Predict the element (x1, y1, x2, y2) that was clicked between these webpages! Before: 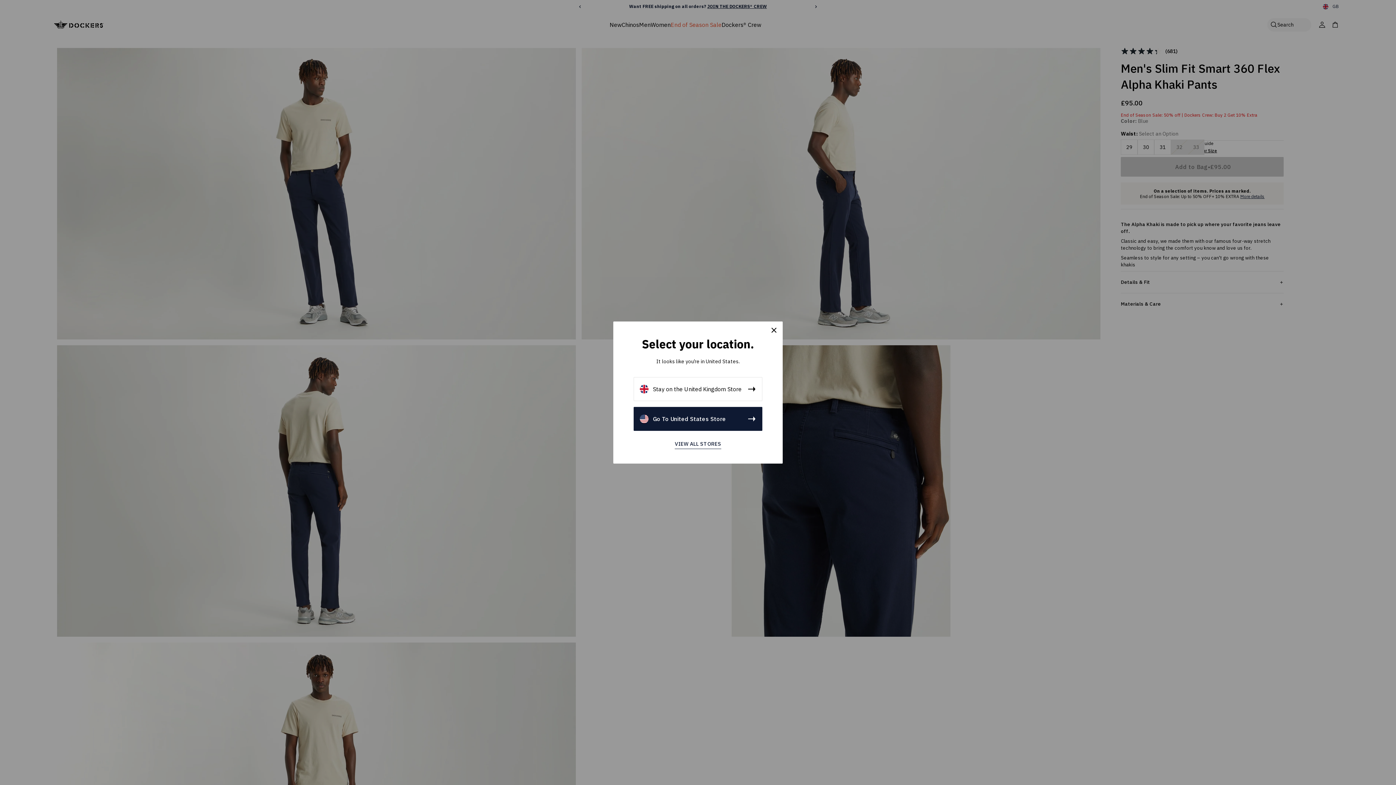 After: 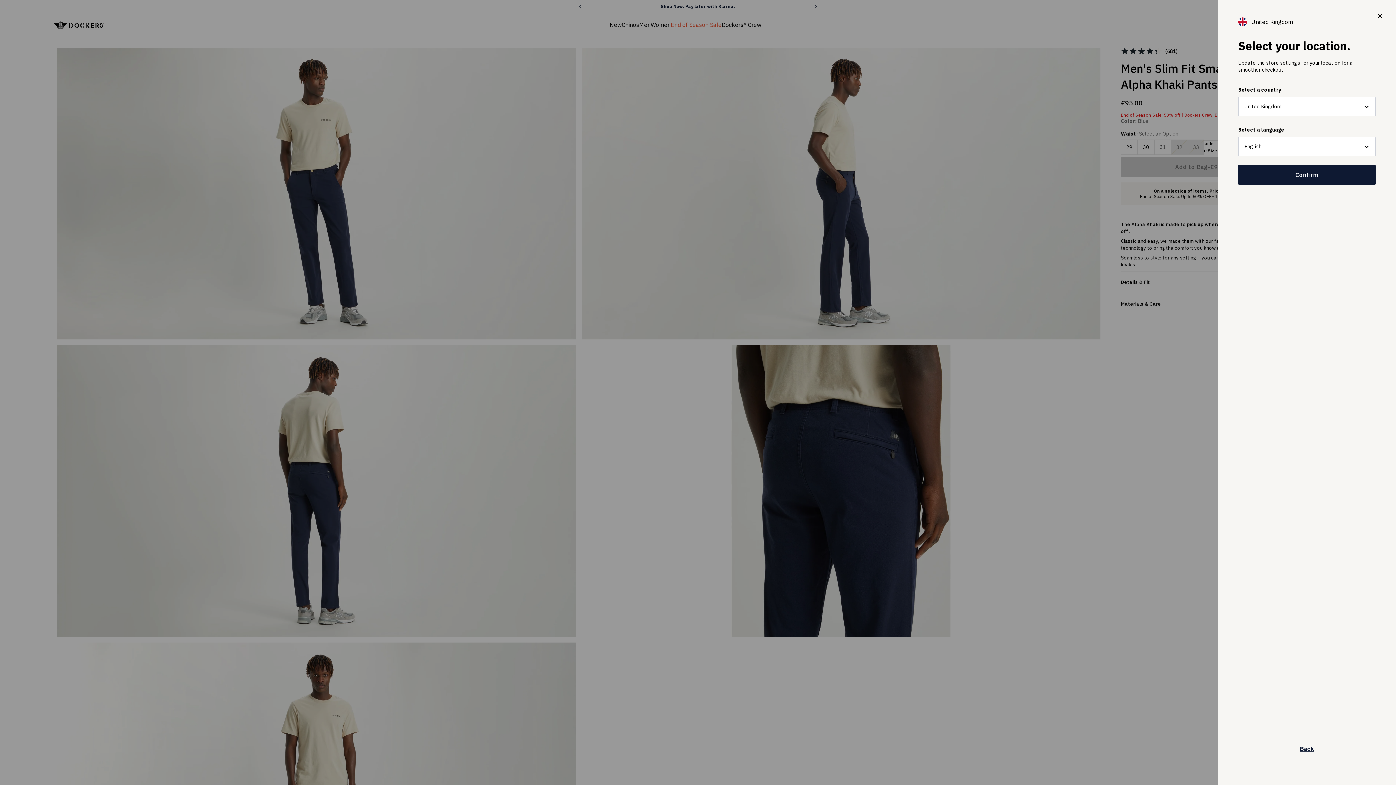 Action: label: VIEW ALL STORES bbox: (675, 440, 721, 449)